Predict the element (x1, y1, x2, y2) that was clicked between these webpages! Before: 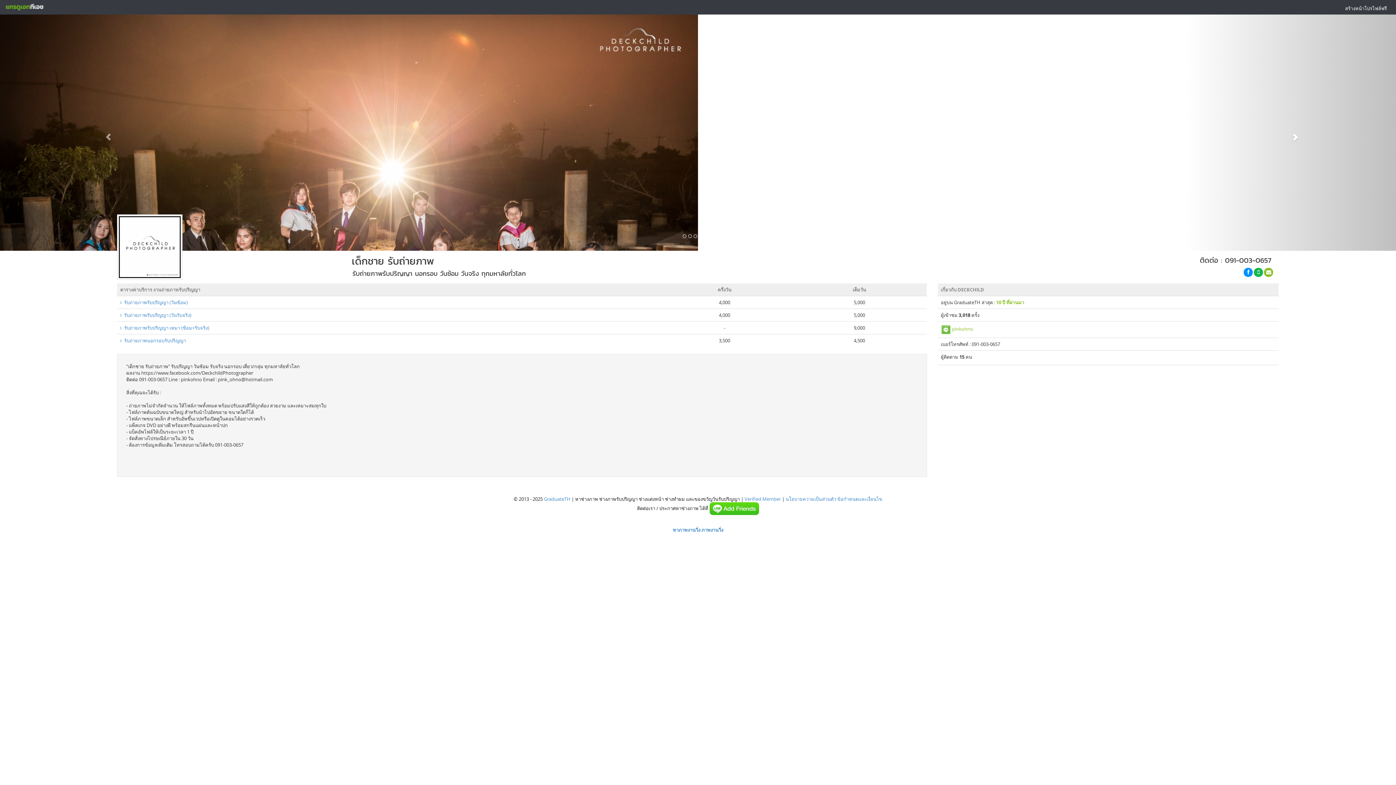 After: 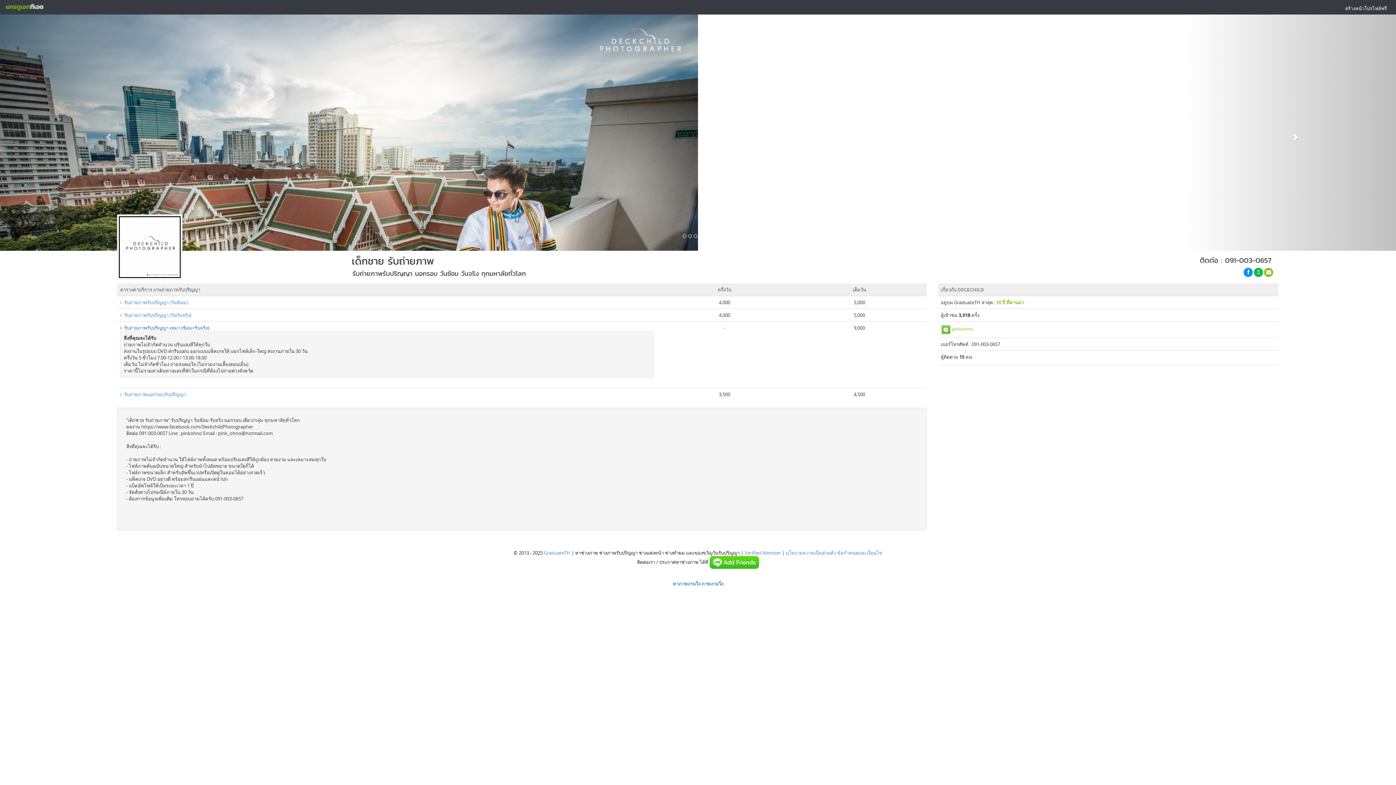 Action: bbox: (120, 324, 209, 331) label:   รับถ่ายภาพรับปริญญา เหมา (ซ้อม+รับจริง)